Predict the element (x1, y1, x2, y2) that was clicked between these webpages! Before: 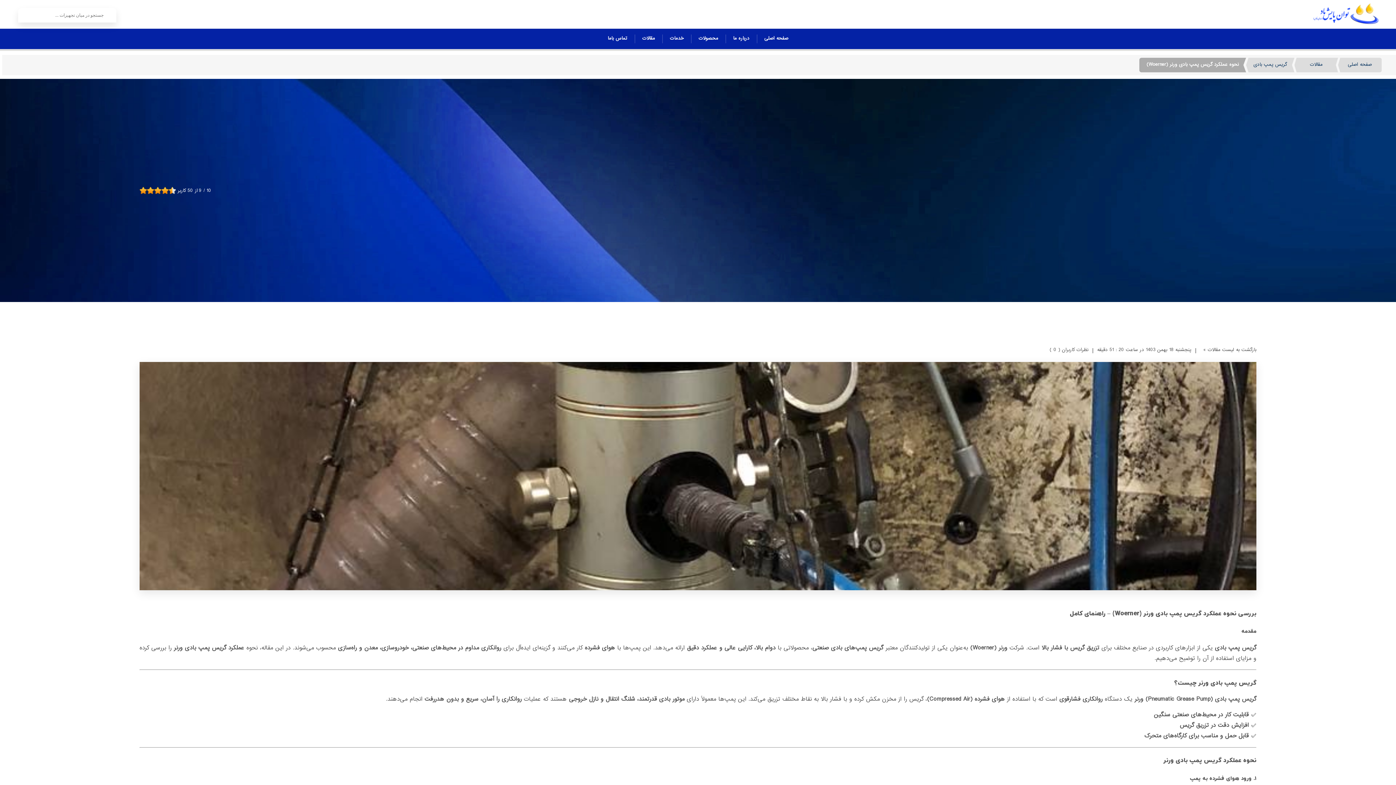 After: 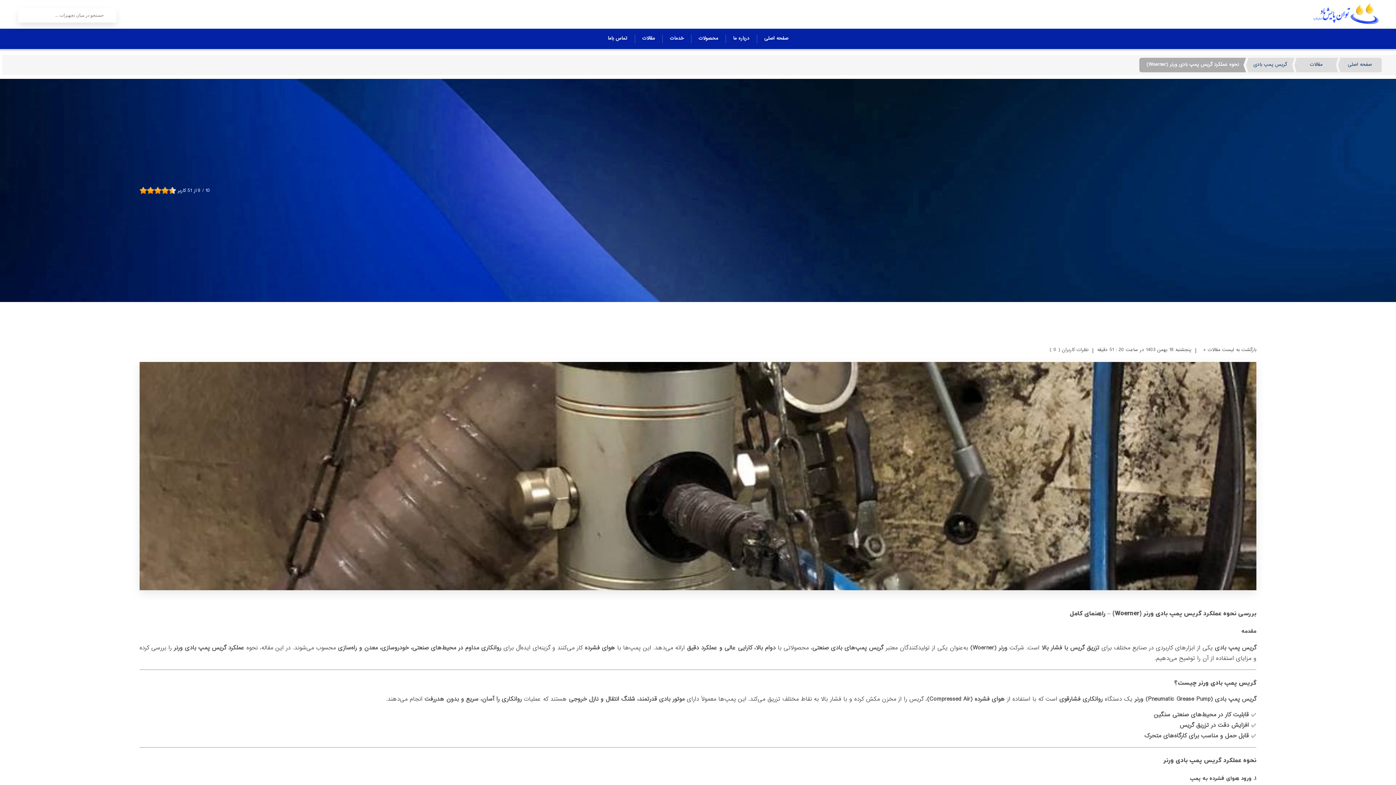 Action: bbox: (161, 186, 165, 194)